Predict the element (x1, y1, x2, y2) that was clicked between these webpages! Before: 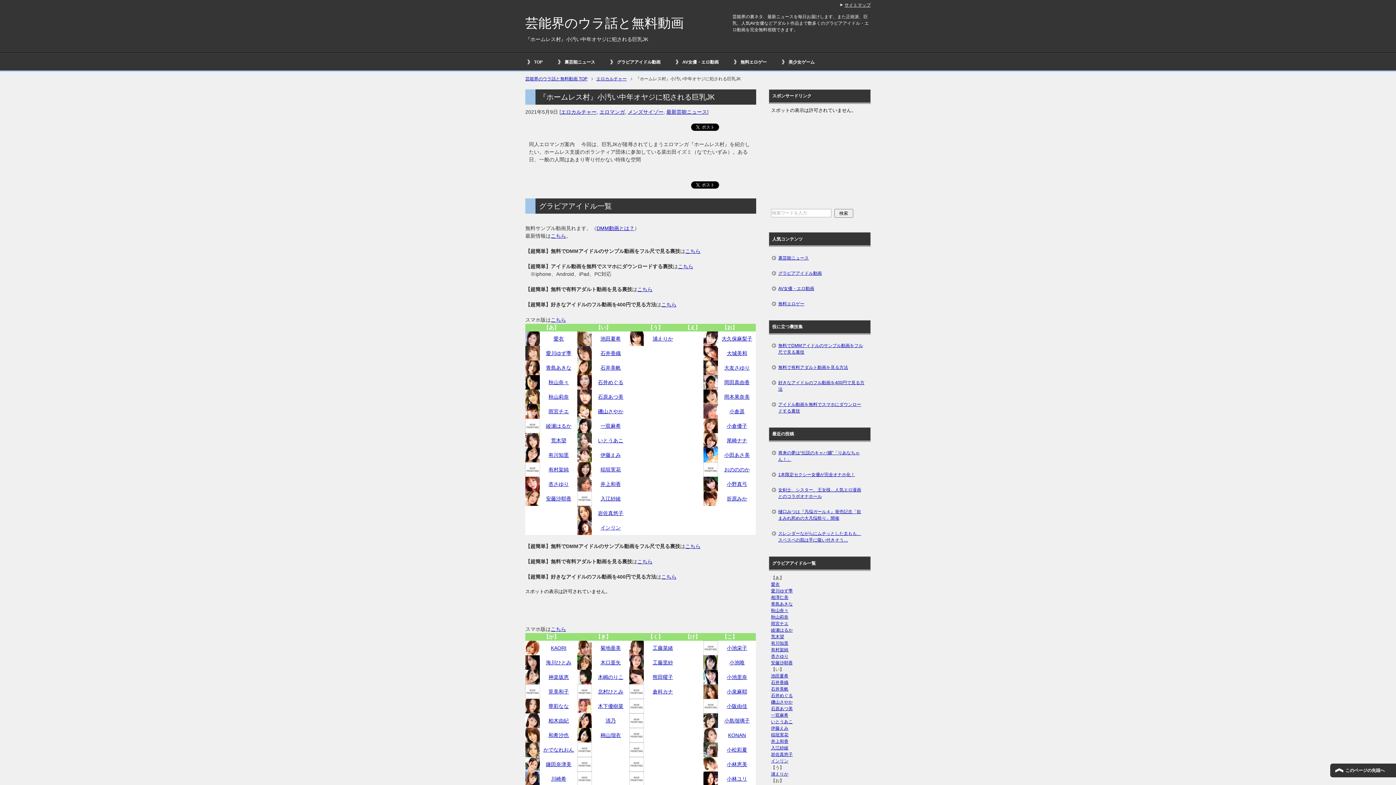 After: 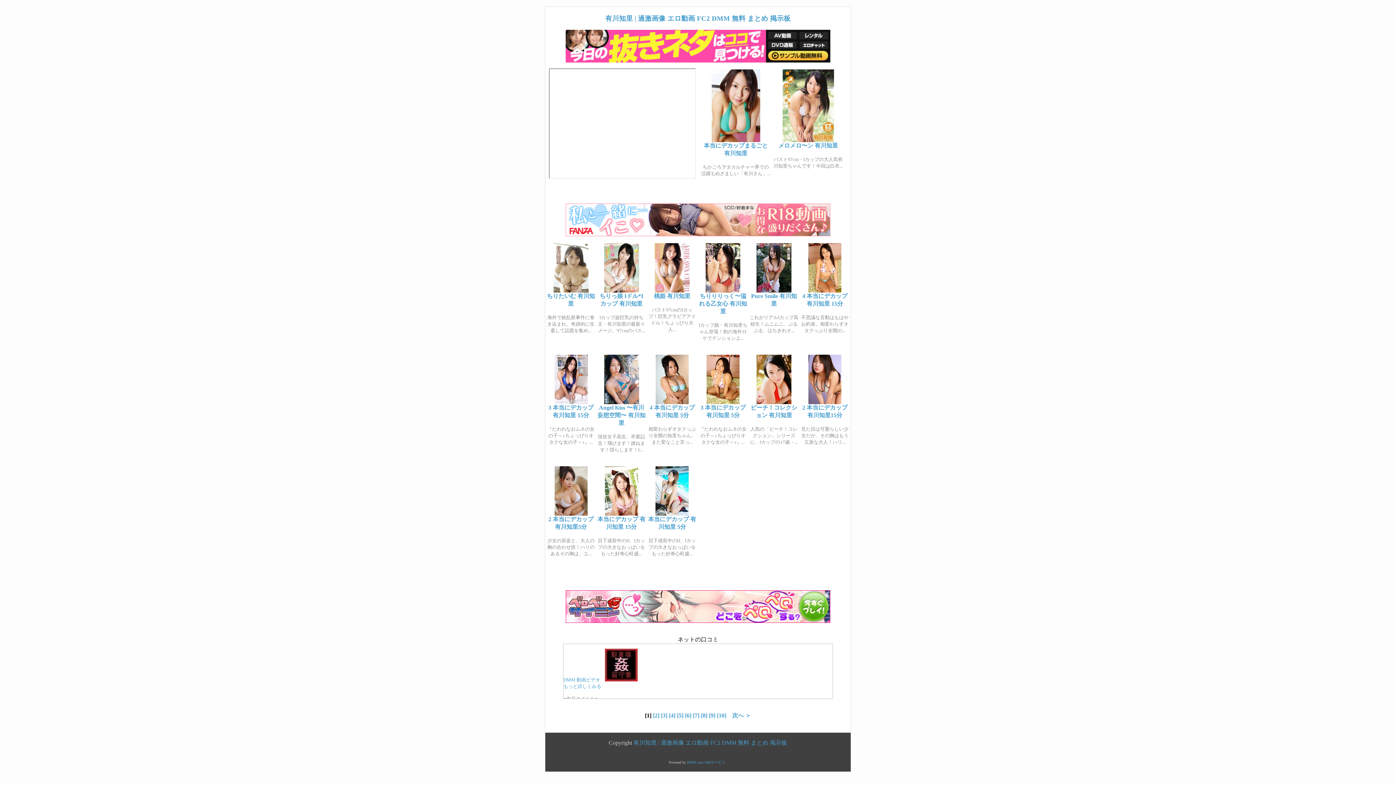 Action: bbox: (548, 452, 569, 458) label: 有川知里